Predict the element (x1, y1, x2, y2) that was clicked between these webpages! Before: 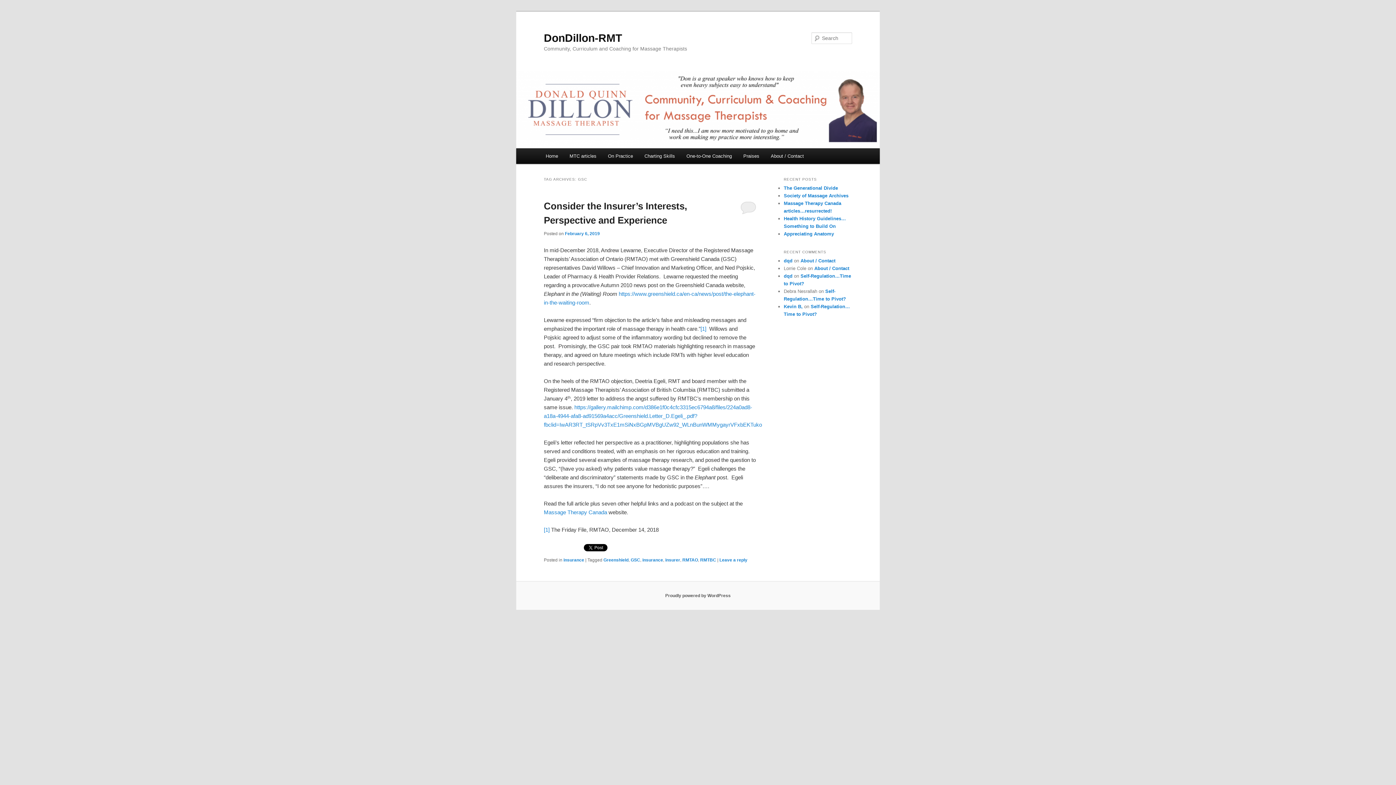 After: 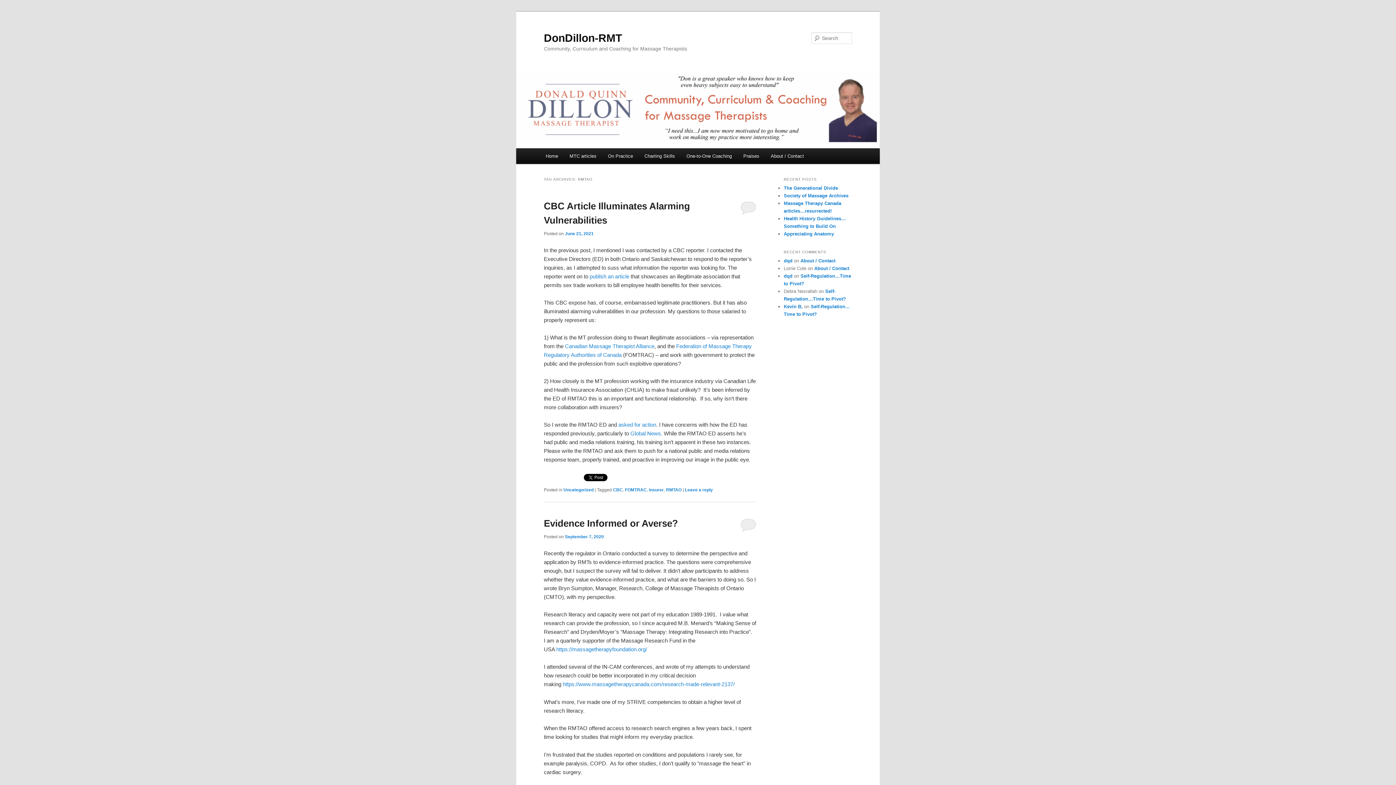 Action: label: RMTAO bbox: (682, 557, 698, 562)